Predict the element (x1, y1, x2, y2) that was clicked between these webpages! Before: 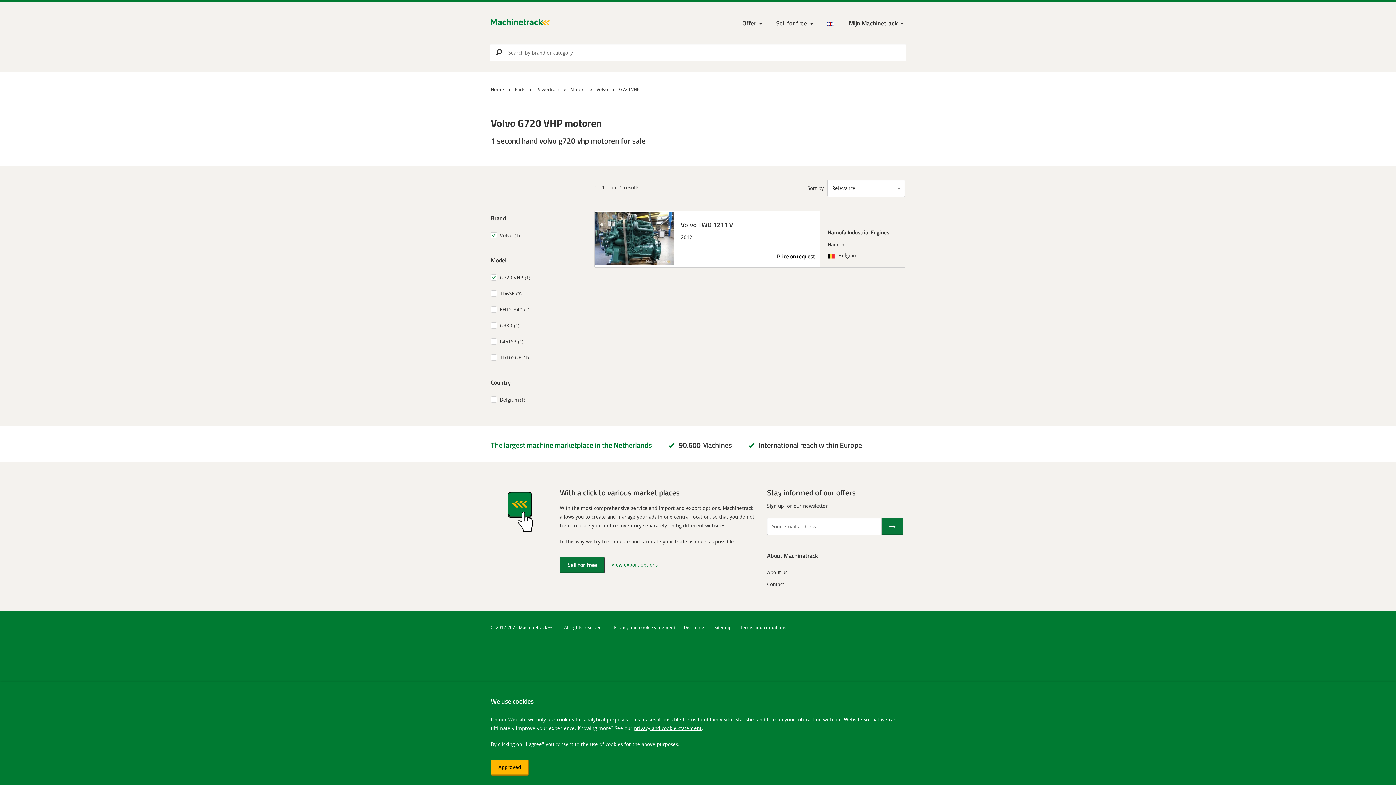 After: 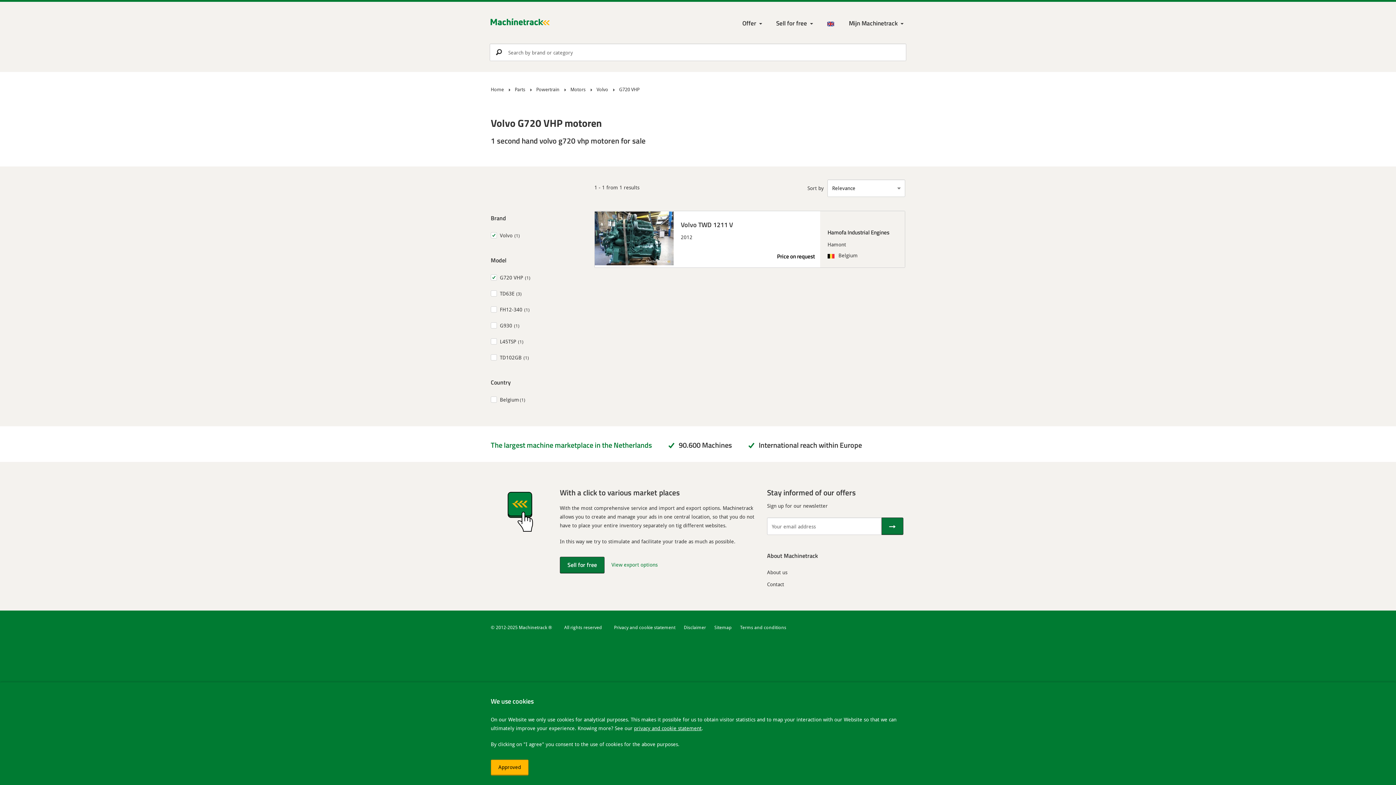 Action: bbox: (619, 85, 639, 93) label: G720 VHP